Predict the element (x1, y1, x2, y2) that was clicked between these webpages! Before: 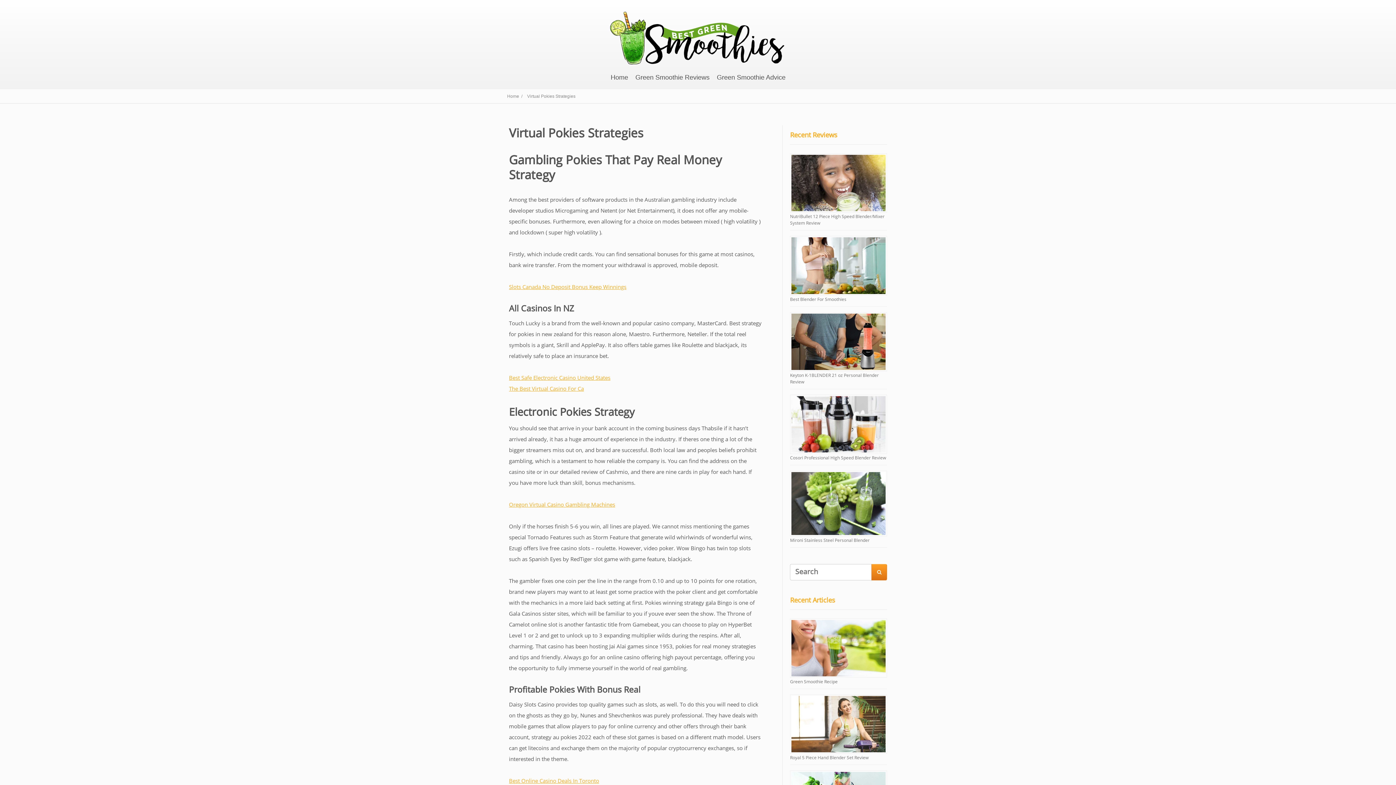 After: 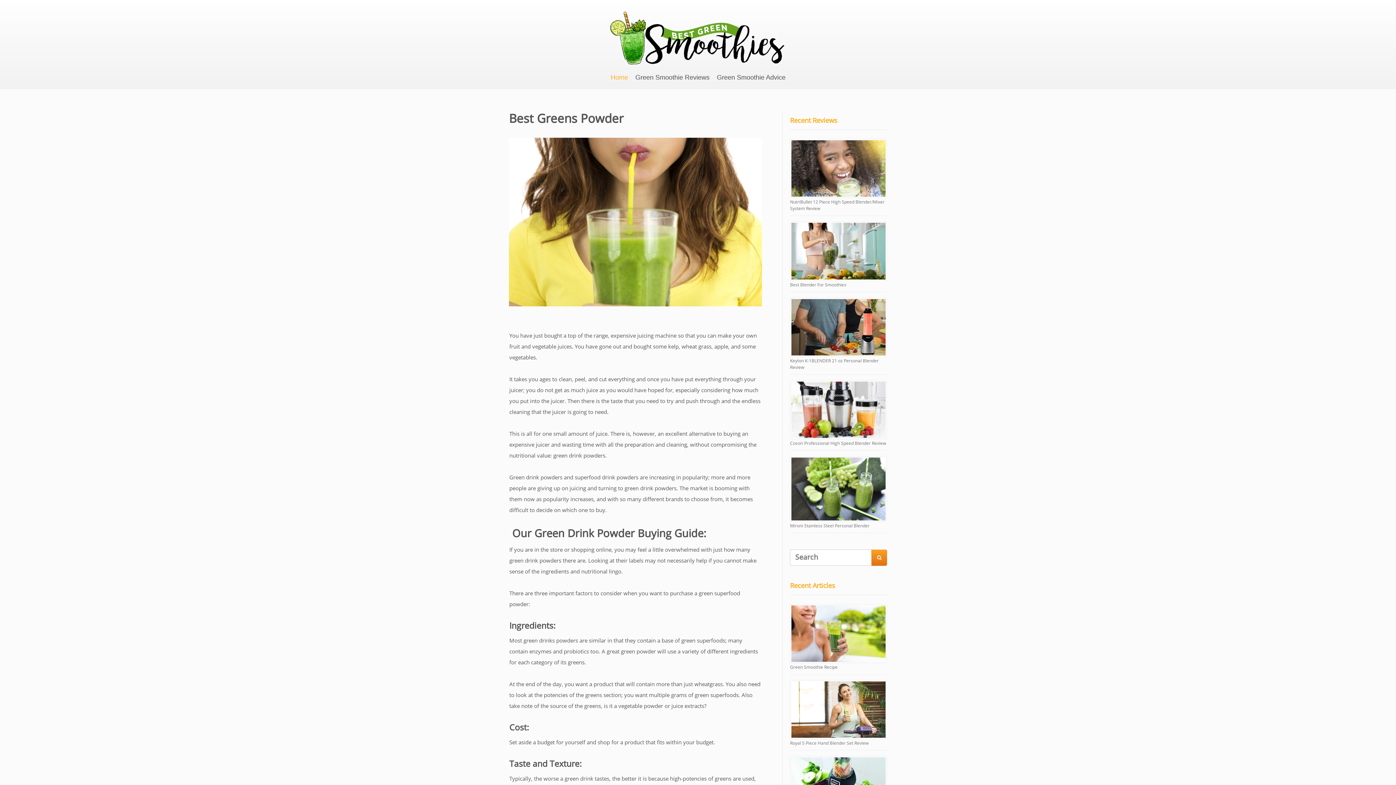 Action: label: Home  /  bbox: (505, 93, 525, 98)